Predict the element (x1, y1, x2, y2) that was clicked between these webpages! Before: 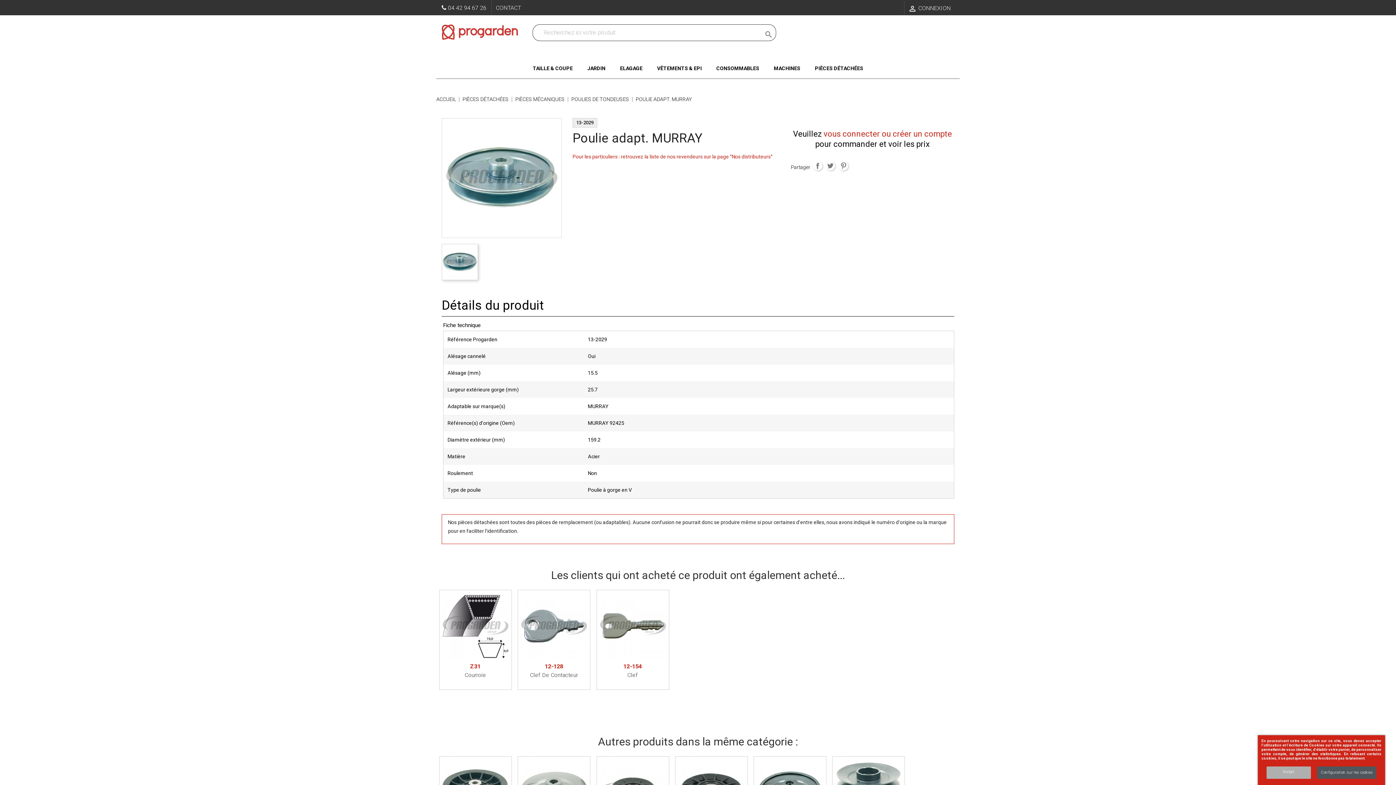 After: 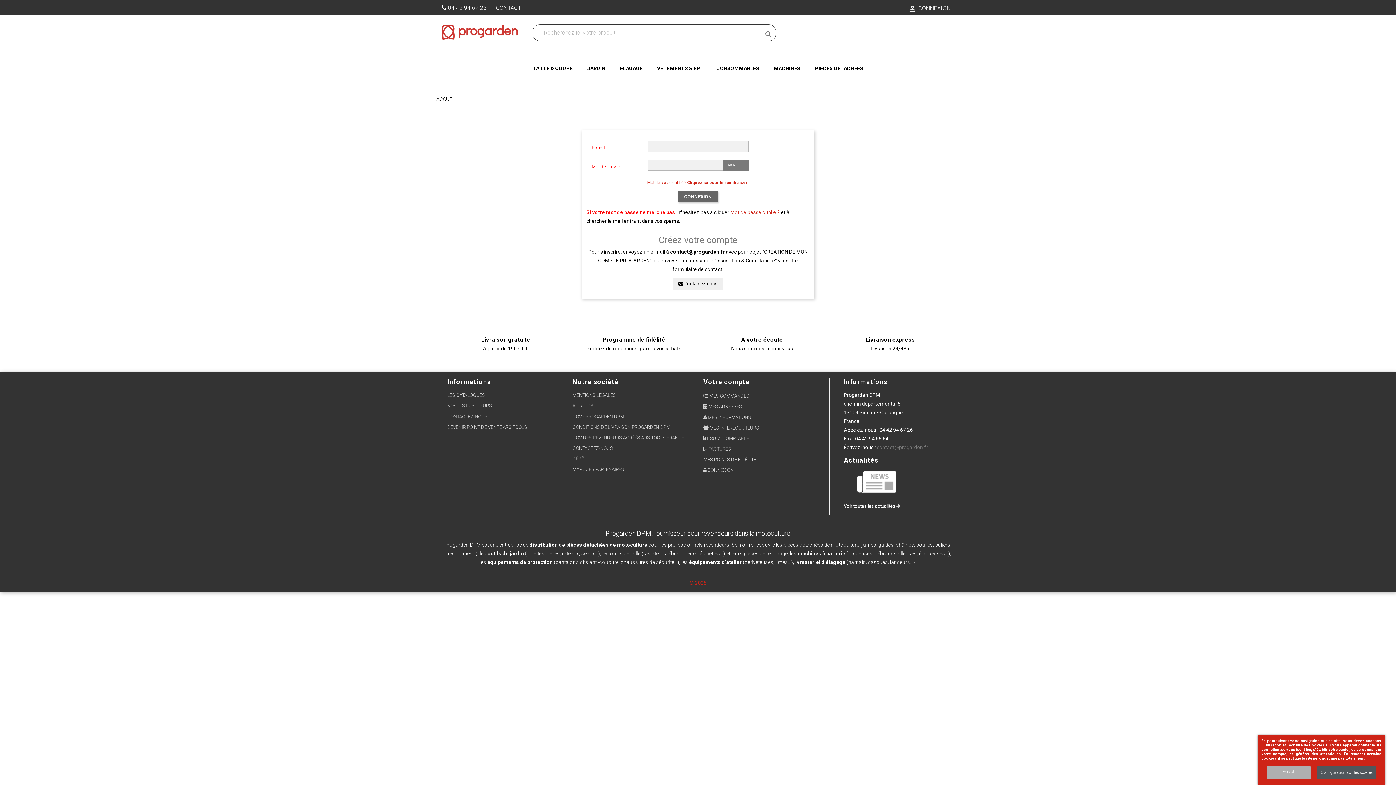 Action: bbox: (904, 1, 954, 15) label:  CONNEXION